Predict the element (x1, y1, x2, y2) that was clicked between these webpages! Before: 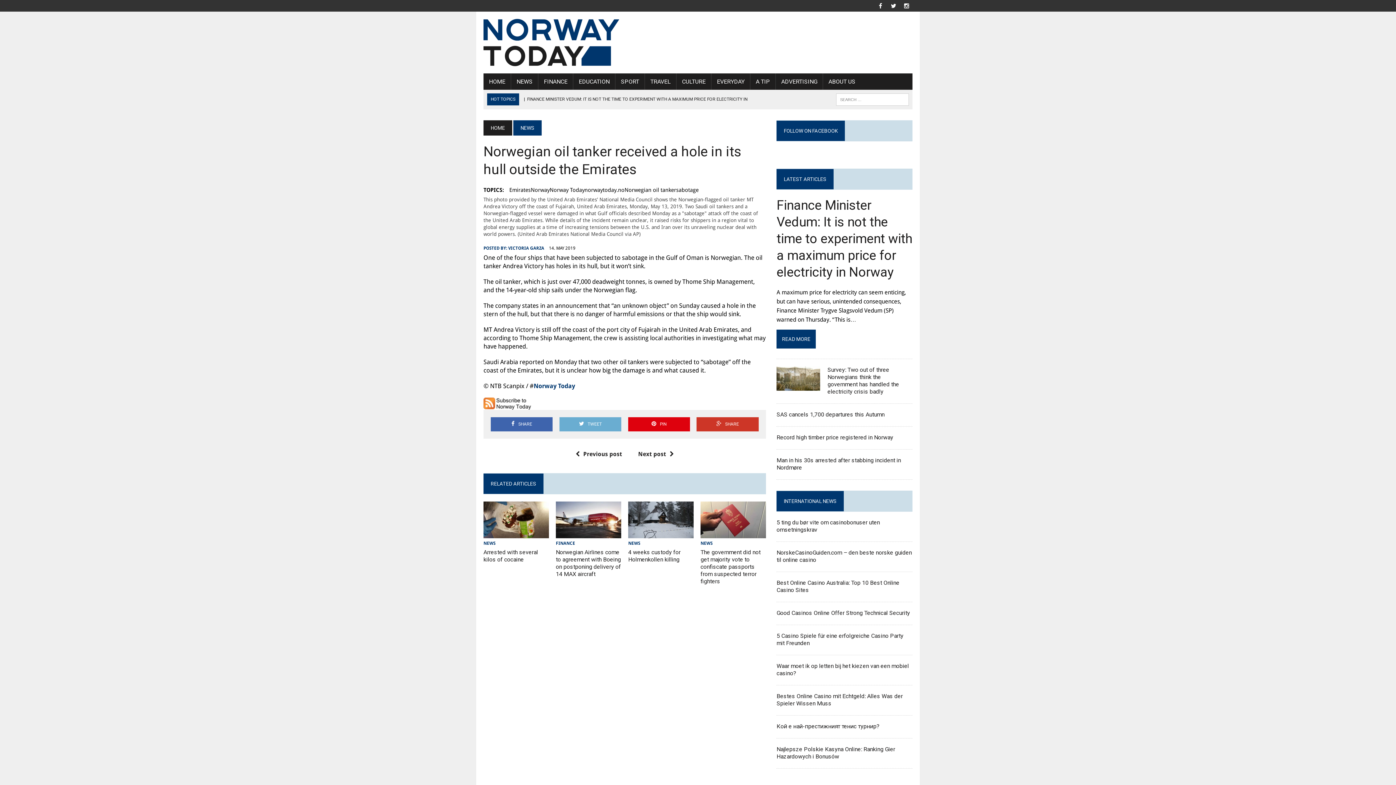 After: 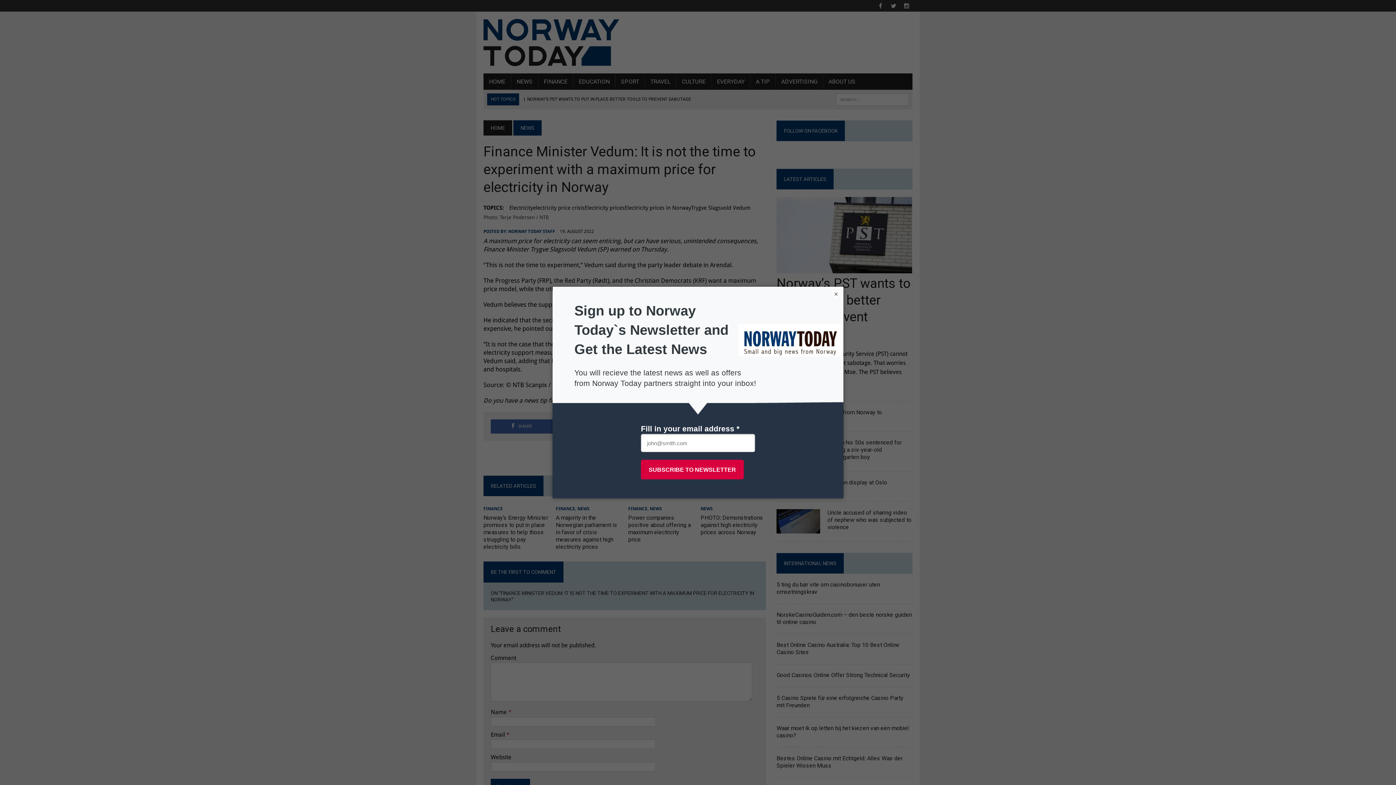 Action: bbox: (776, 197, 912, 279) label: Finance Minister Vedum: It is not the time to experiment with a maximum price for electricity in Norway